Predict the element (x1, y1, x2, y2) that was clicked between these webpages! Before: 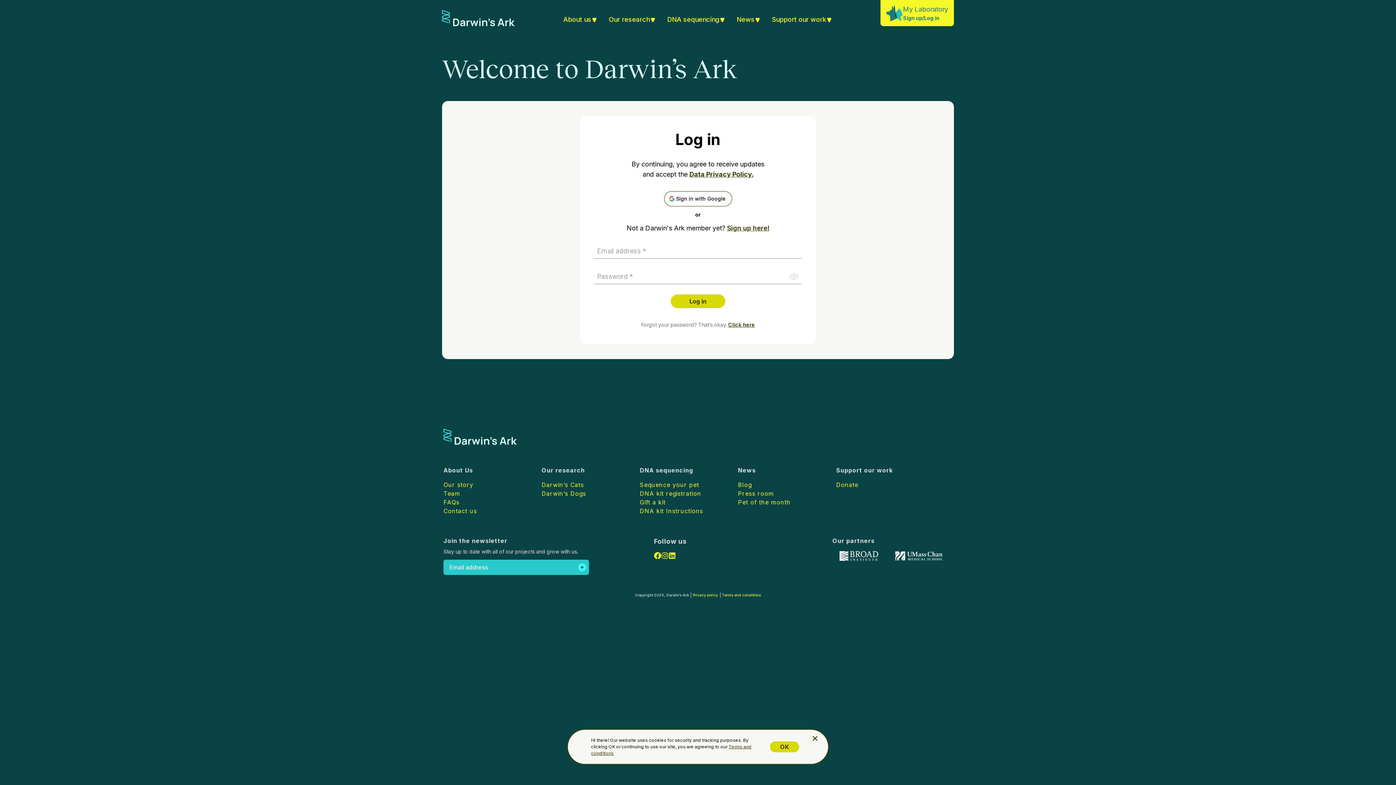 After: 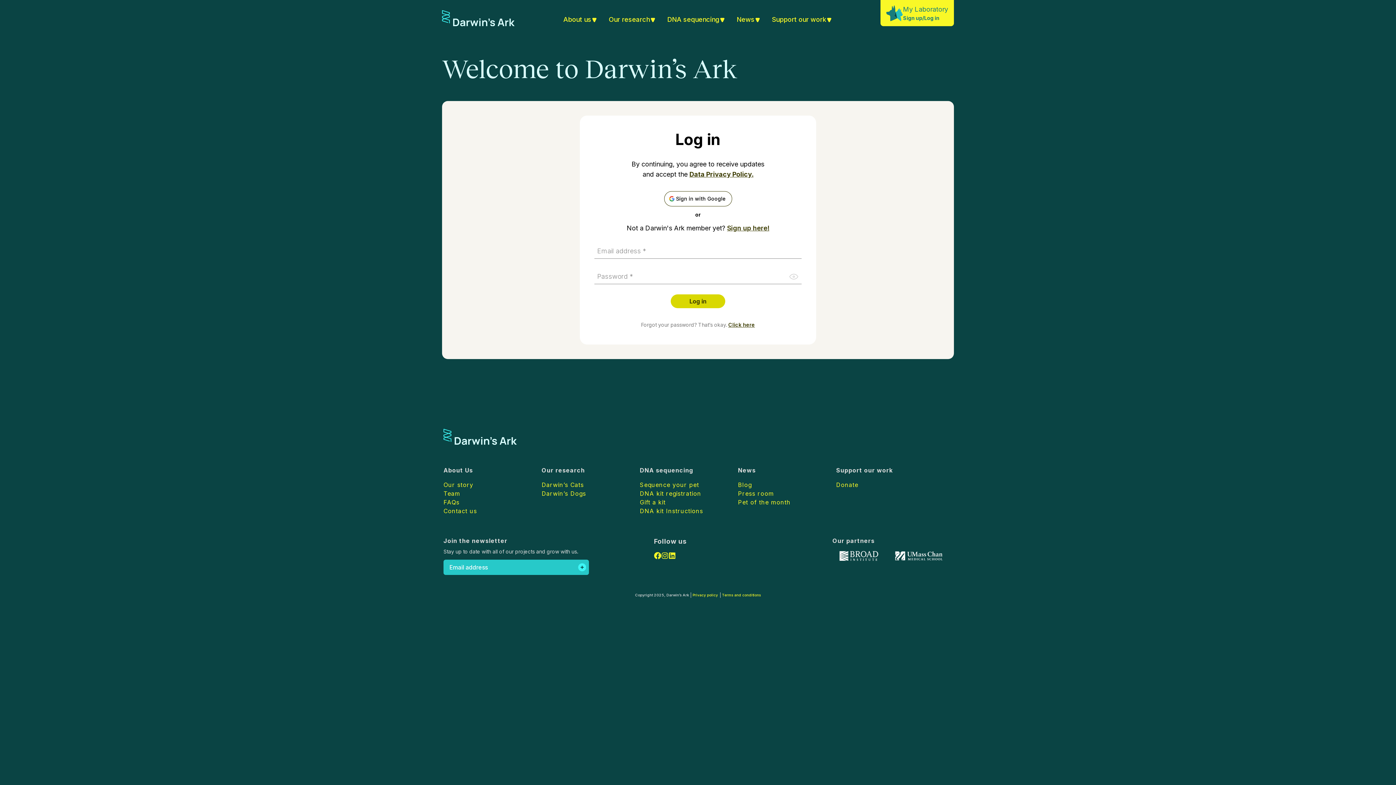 Action: bbox: (810, 734, 819, 743) label: close view